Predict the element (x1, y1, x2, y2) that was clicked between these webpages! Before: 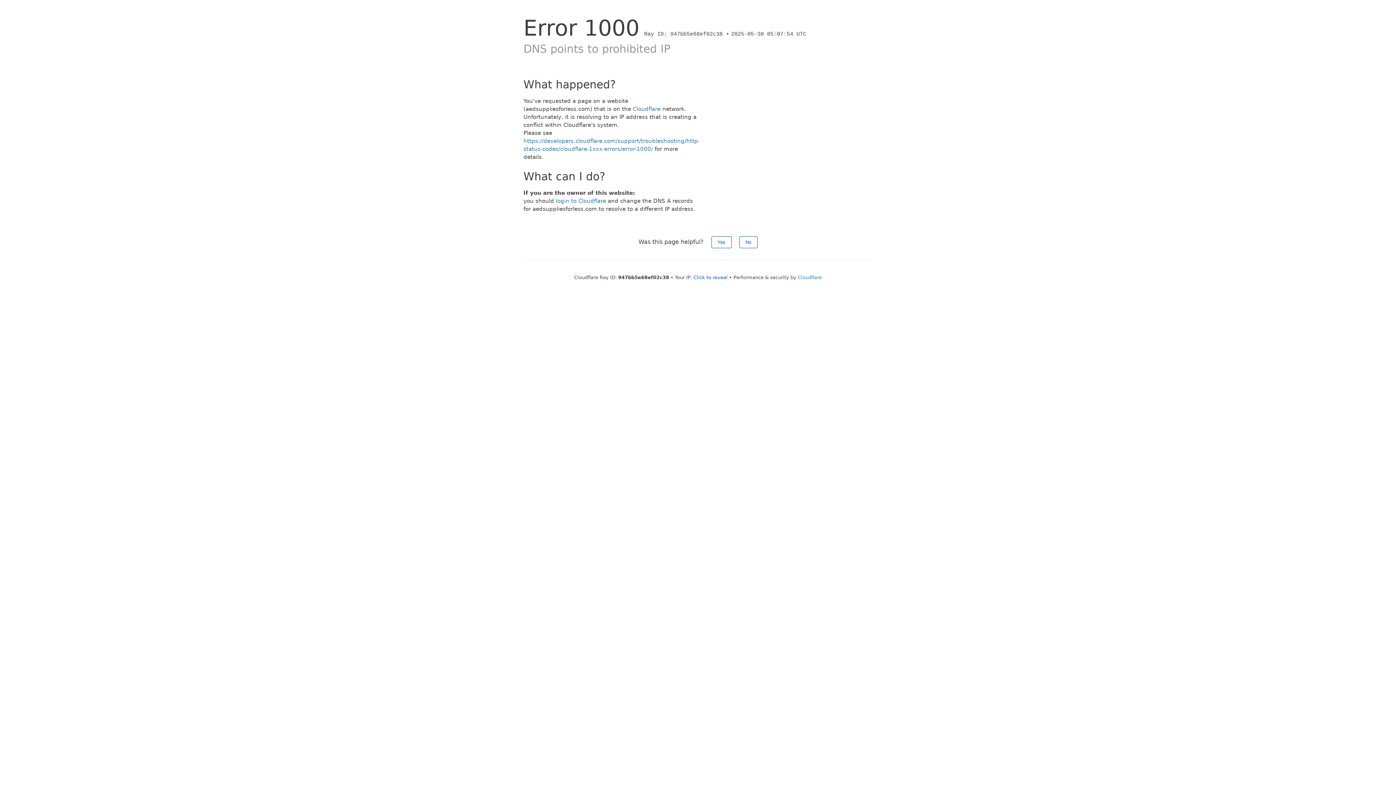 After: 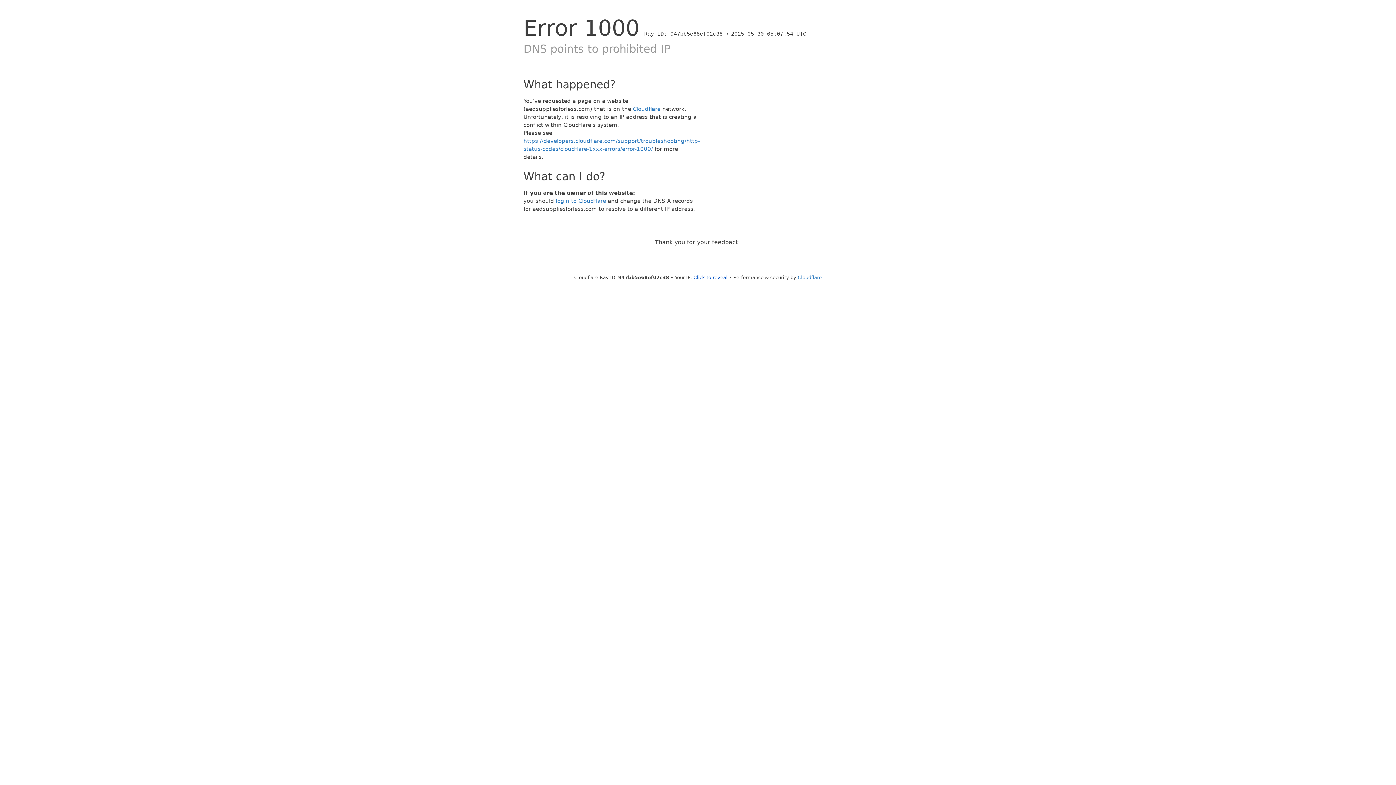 Action: bbox: (711, 236, 731, 248) label: Yes